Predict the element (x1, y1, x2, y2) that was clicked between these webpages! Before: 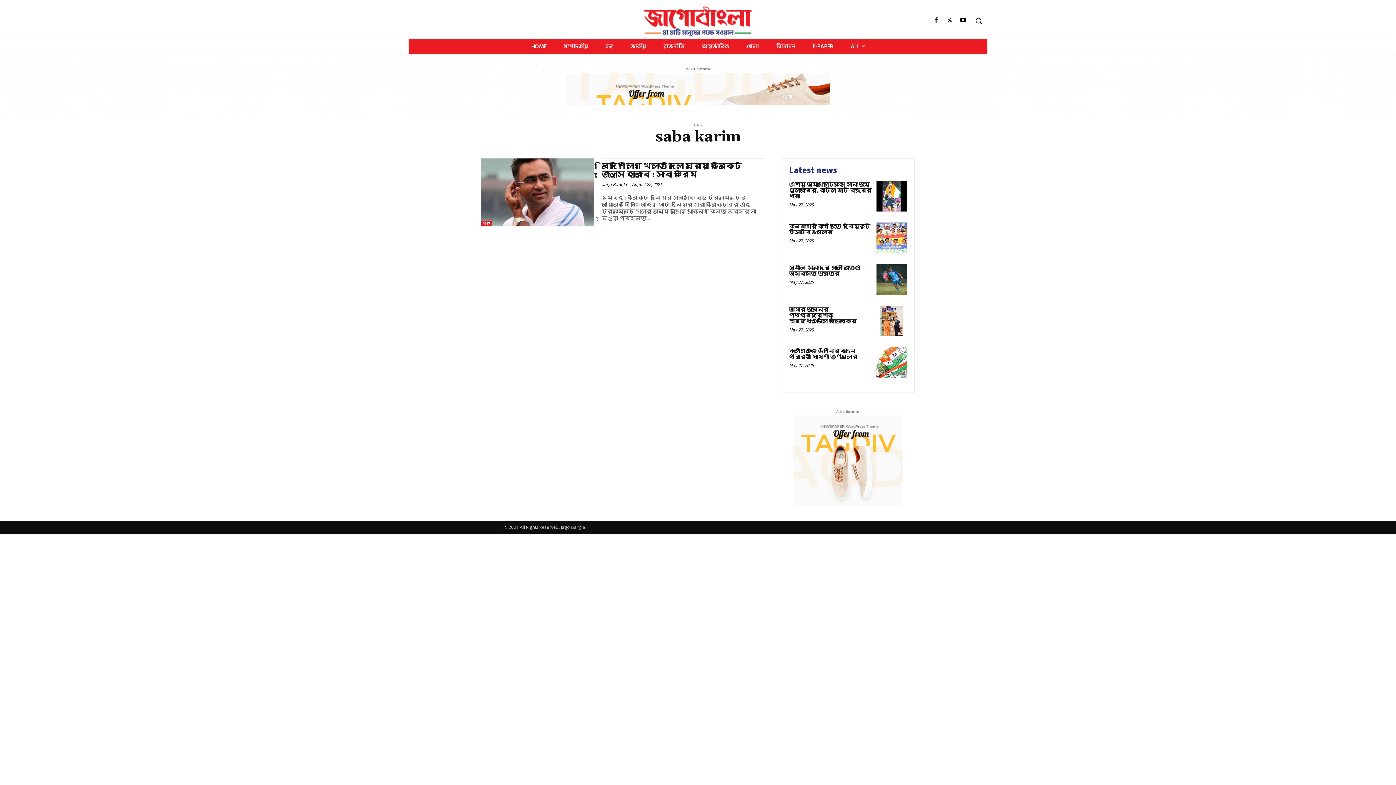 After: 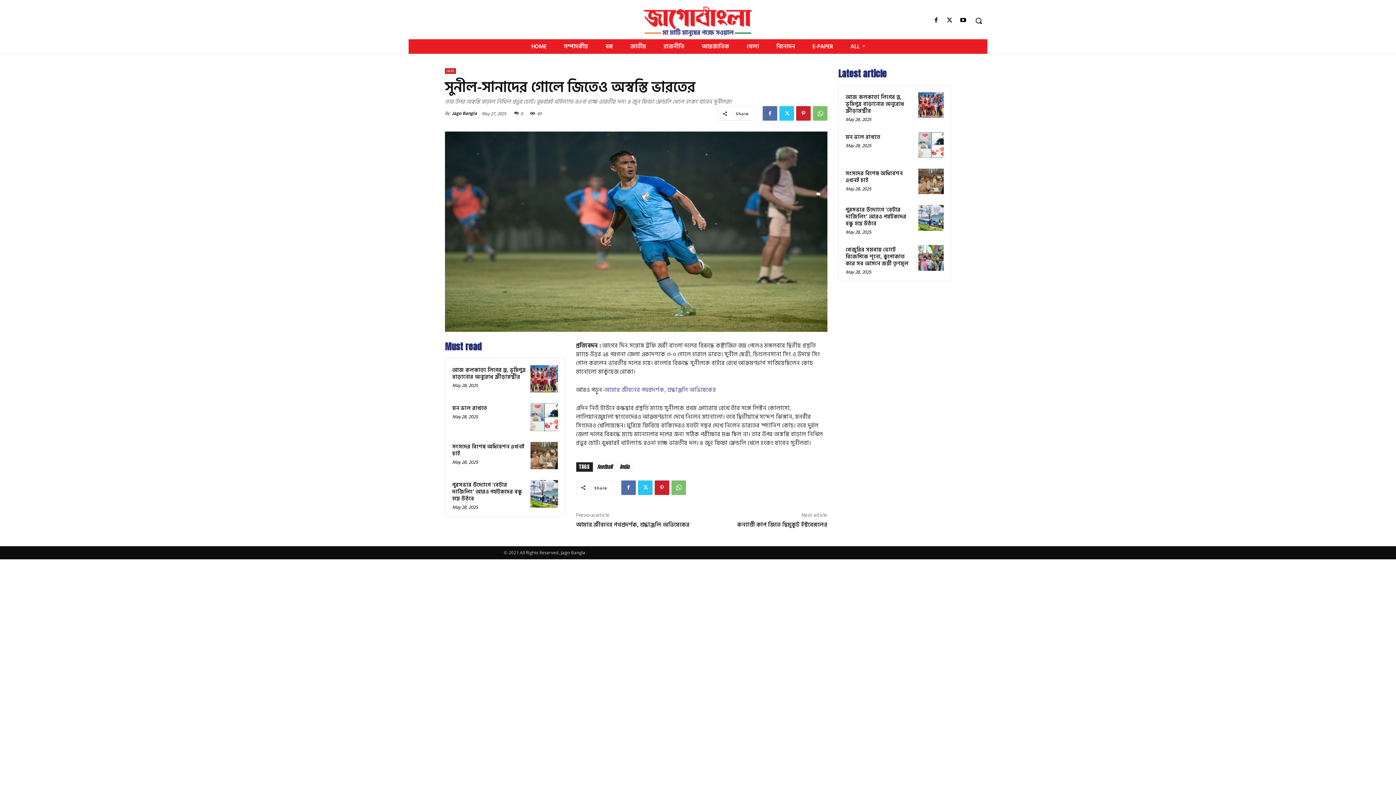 Action: bbox: (876, 264, 907, 294)